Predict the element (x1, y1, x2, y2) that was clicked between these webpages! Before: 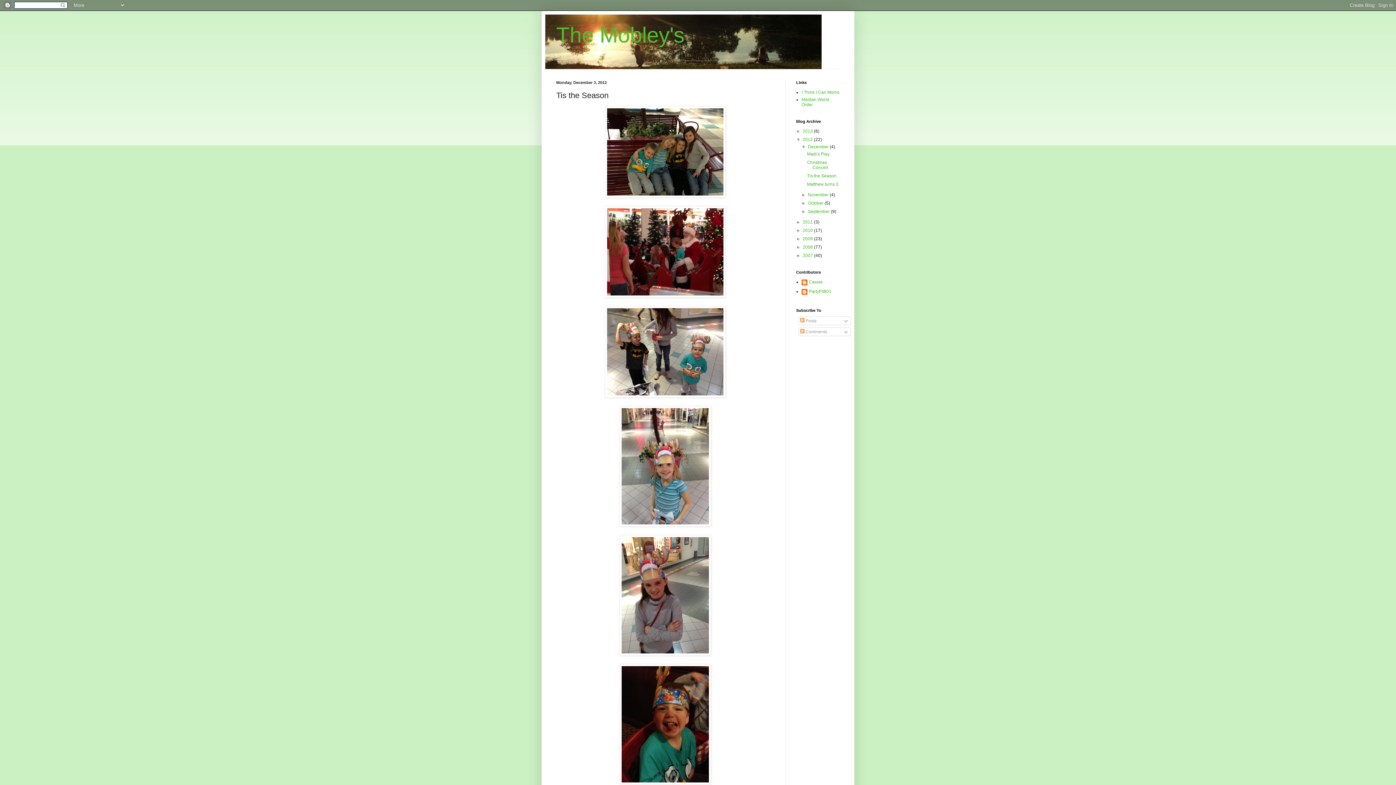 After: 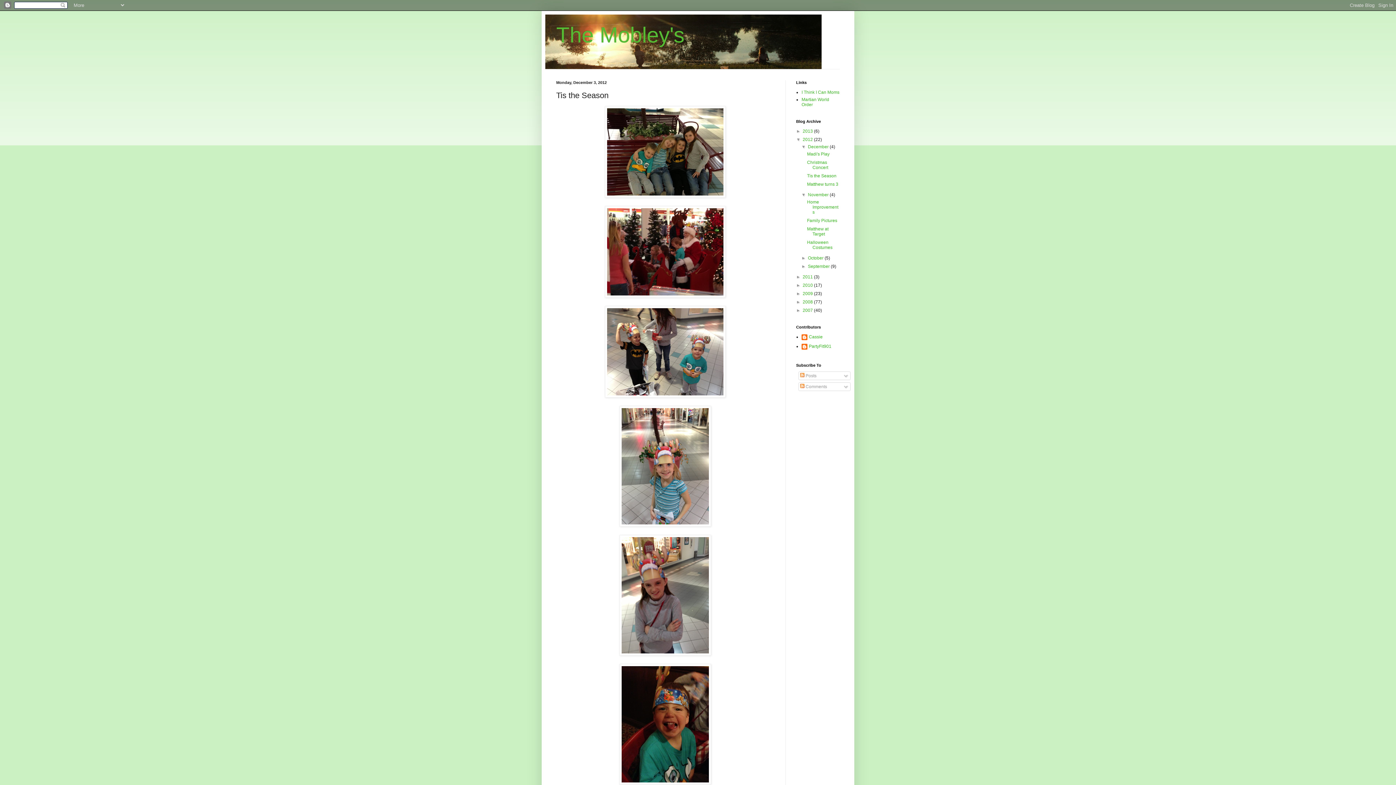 Action: label: ►   bbox: (801, 192, 808, 197)